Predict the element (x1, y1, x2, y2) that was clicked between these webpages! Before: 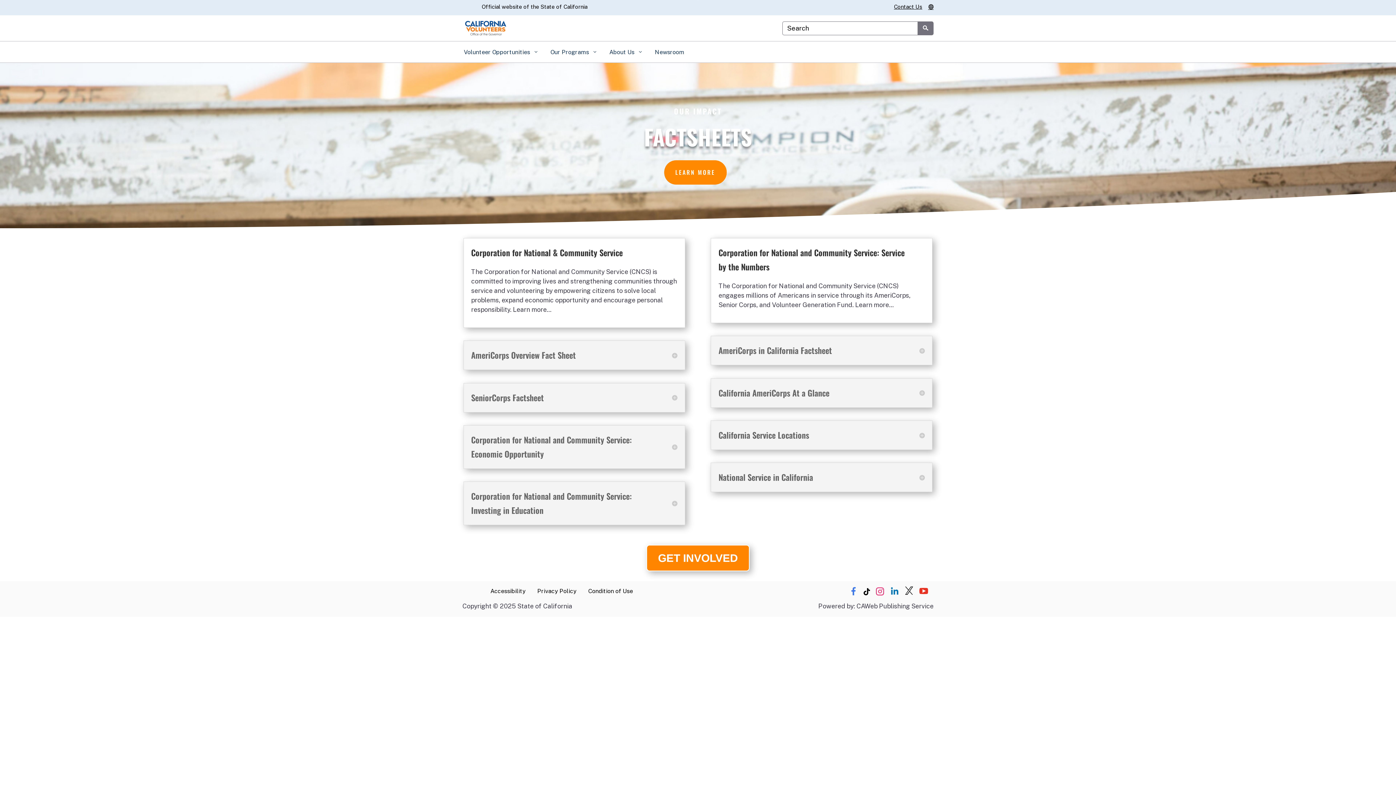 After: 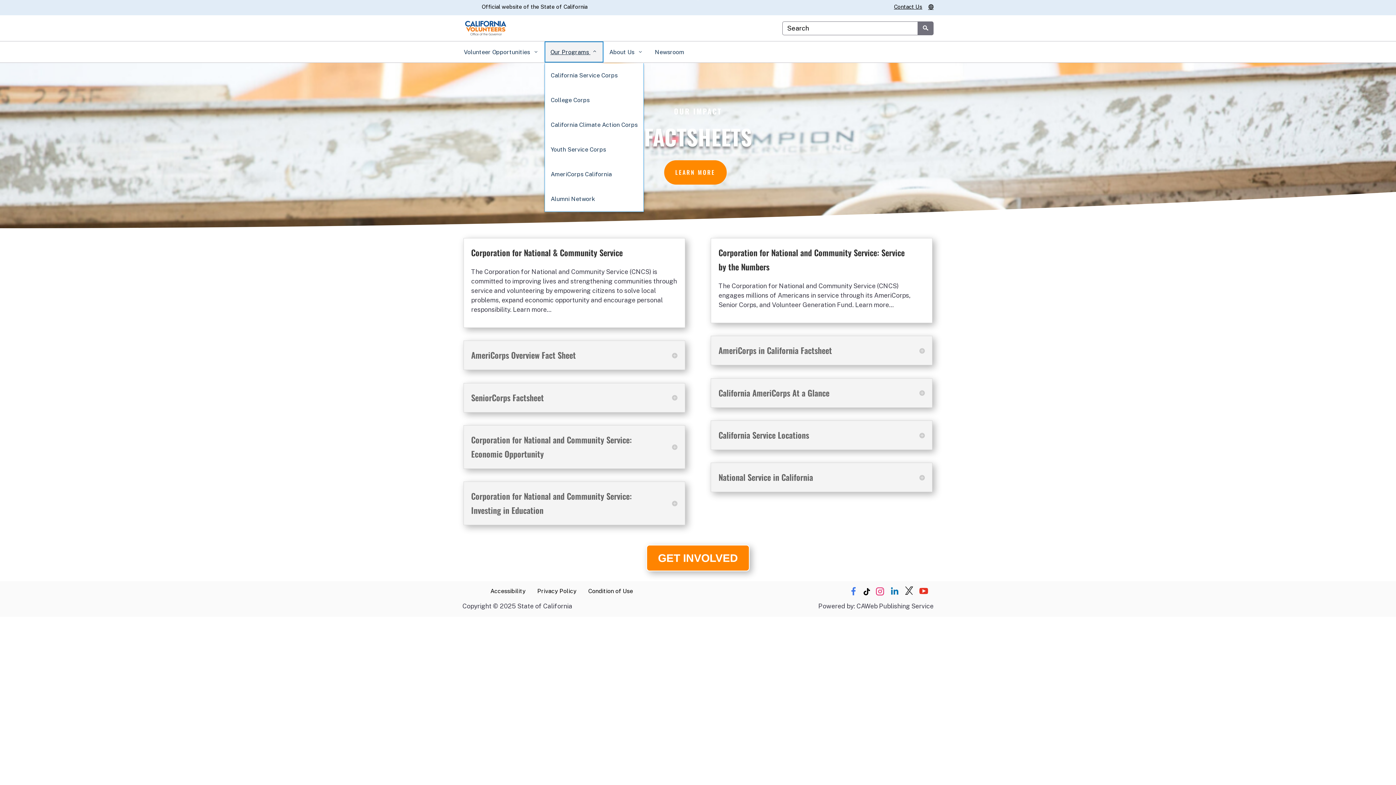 Action: label: Our Programs  bbox: (544, 41, 603, 62)